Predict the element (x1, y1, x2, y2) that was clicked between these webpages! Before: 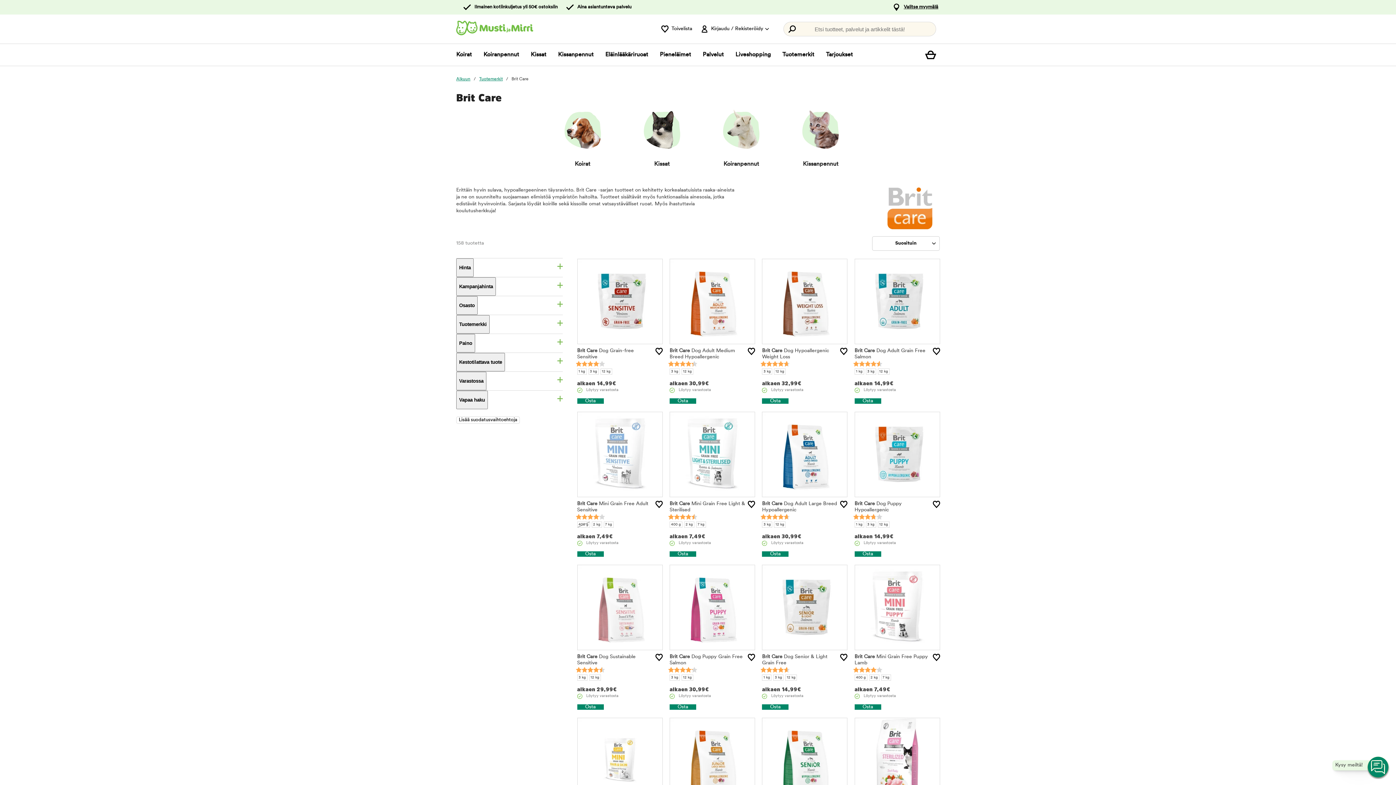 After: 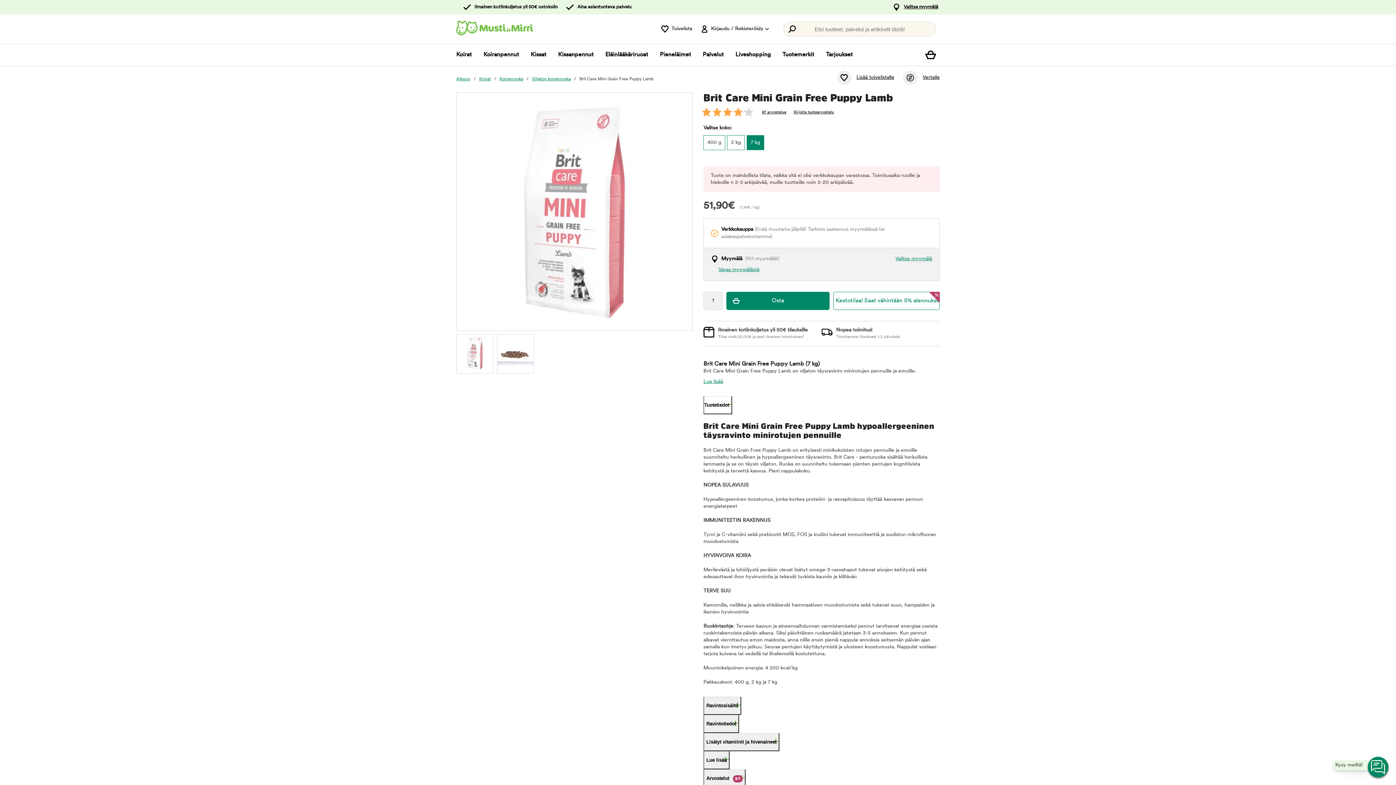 Action: bbox: (882, 676, 889, 680) label: 7 kg